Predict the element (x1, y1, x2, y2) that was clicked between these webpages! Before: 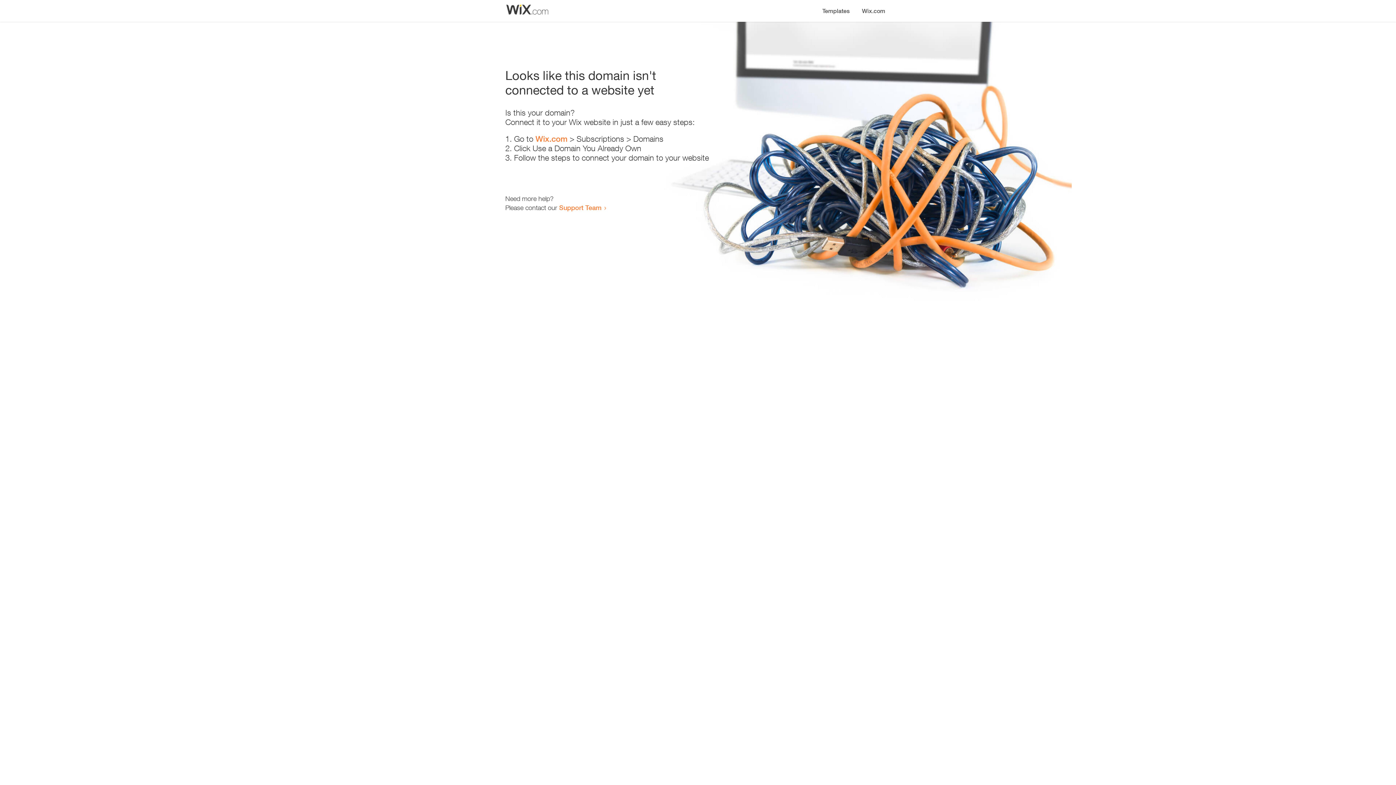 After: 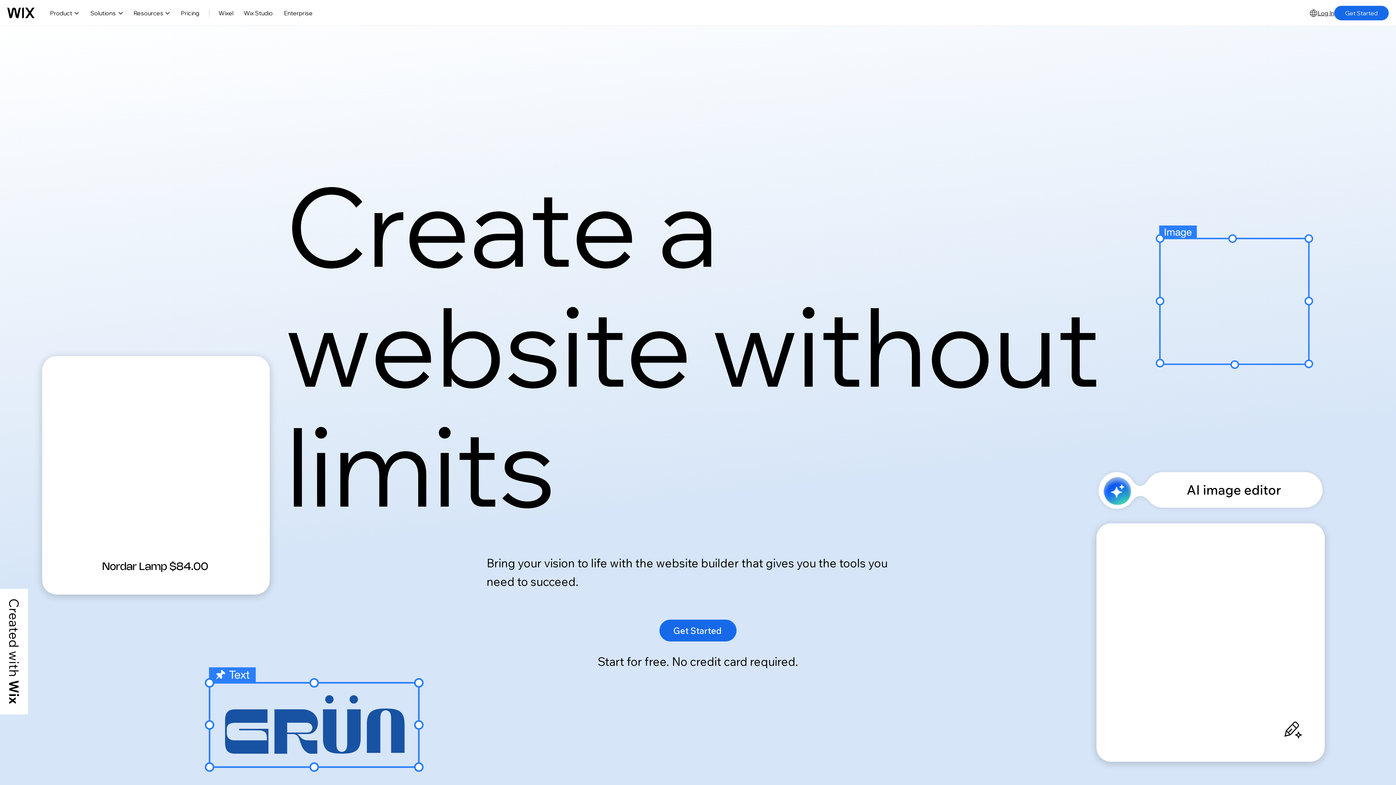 Action: label: Wix.com bbox: (856, 0, 890, 14)